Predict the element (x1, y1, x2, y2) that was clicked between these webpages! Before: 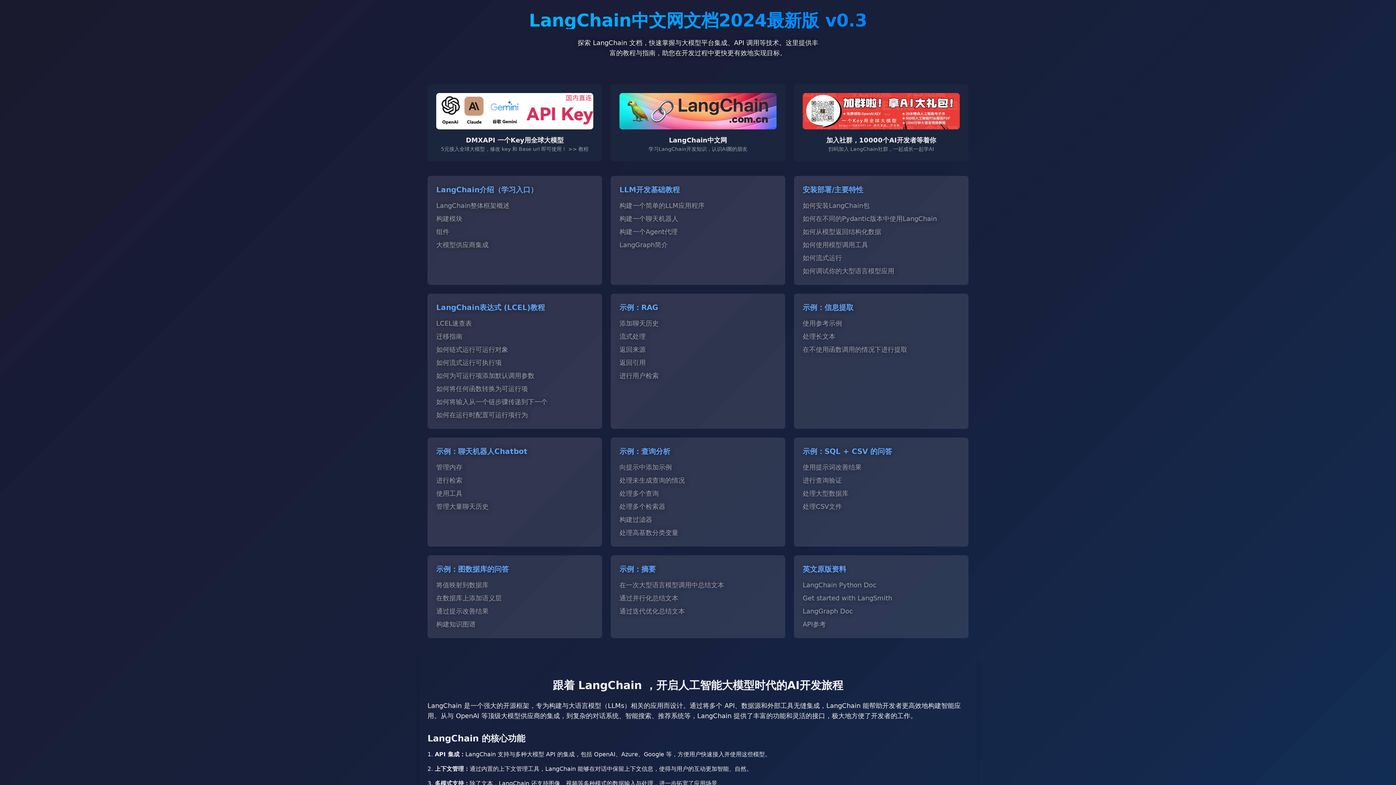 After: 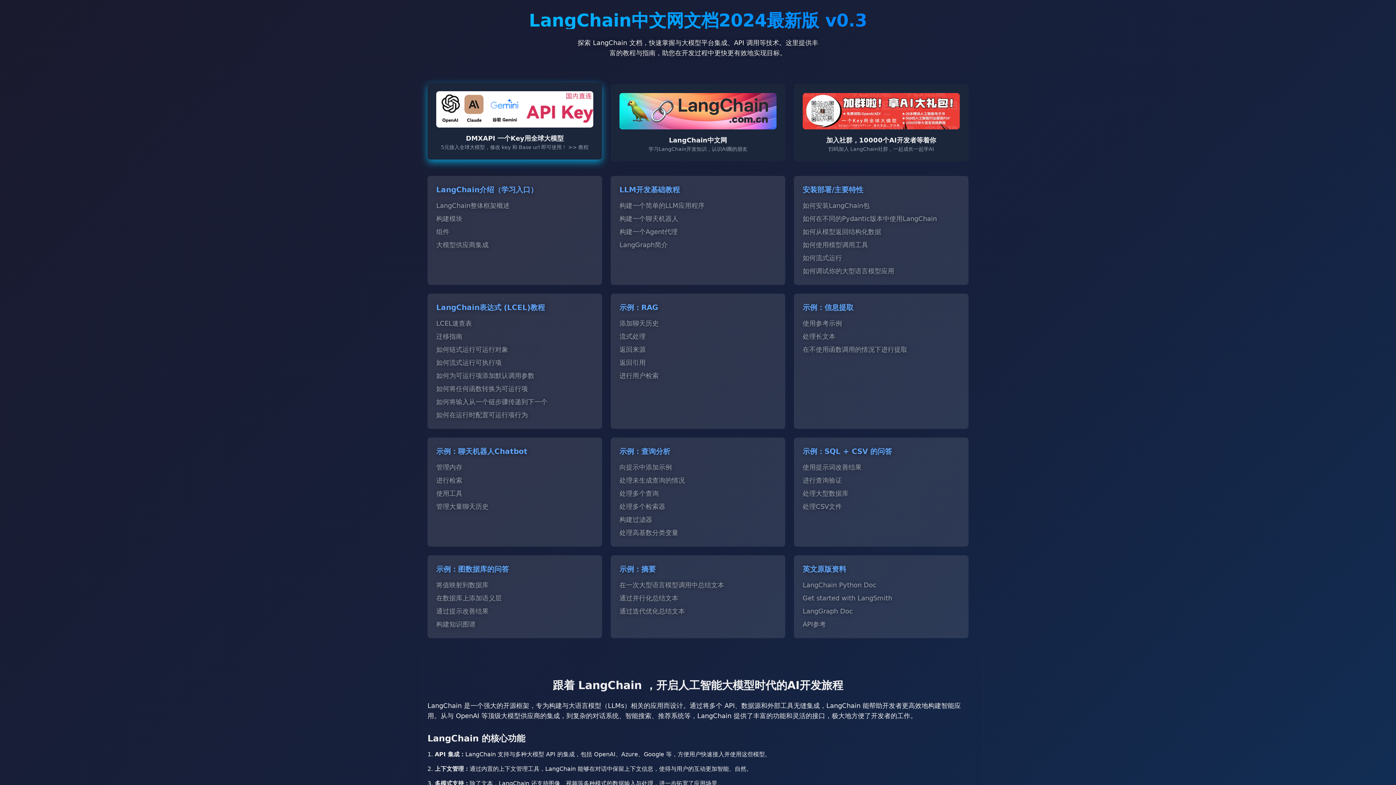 Action: bbox: (577, 146, 588, 152) label:  教程